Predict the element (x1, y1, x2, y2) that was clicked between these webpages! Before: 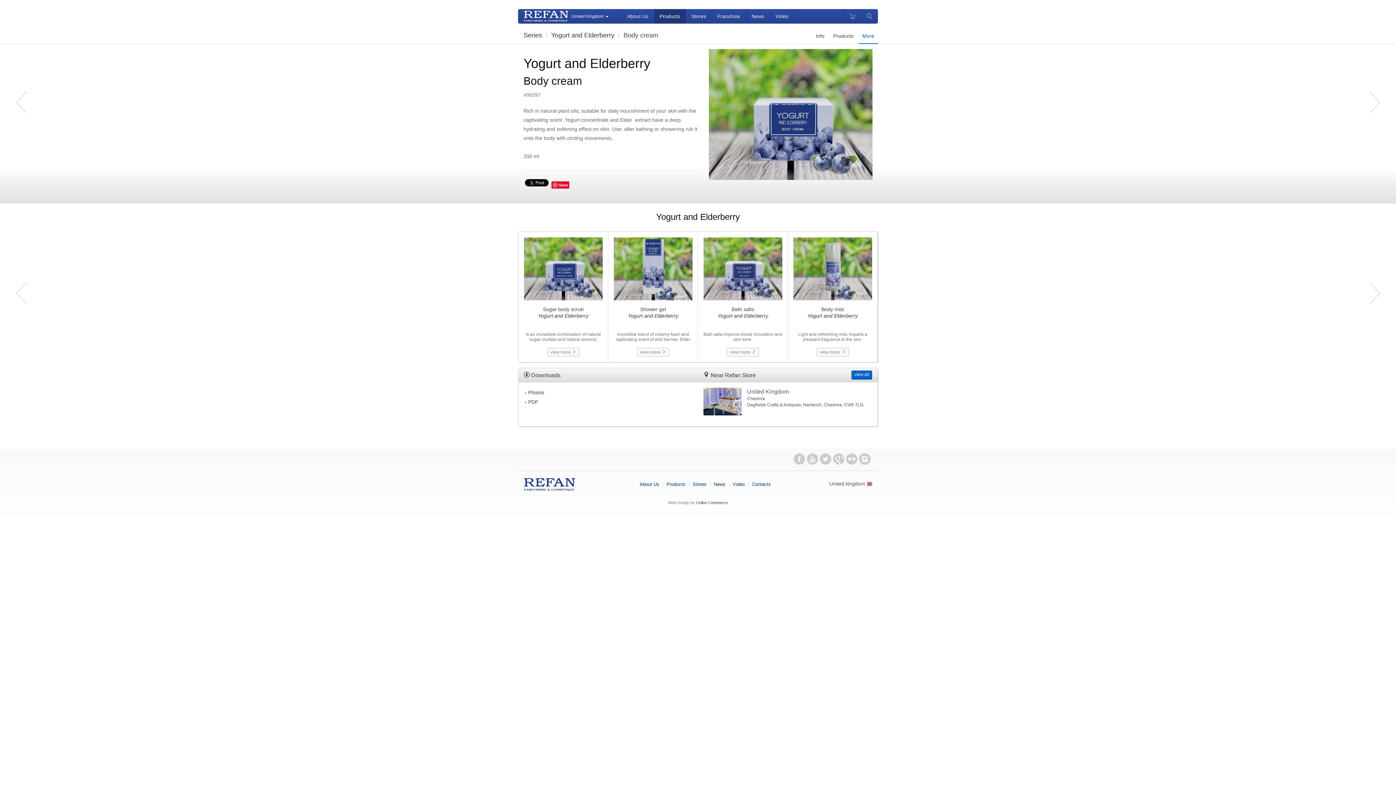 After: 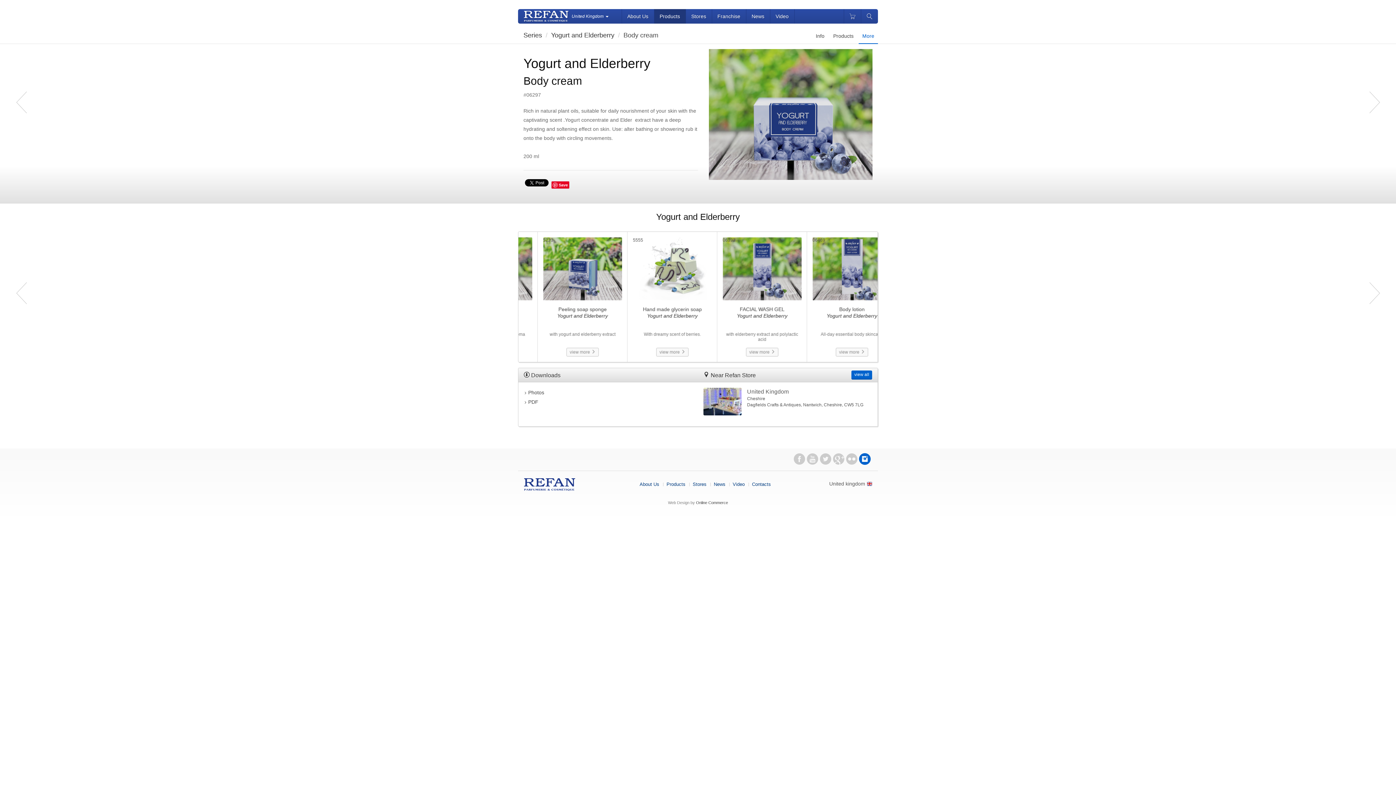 Action: bbox: (859, 453, 870, 465)